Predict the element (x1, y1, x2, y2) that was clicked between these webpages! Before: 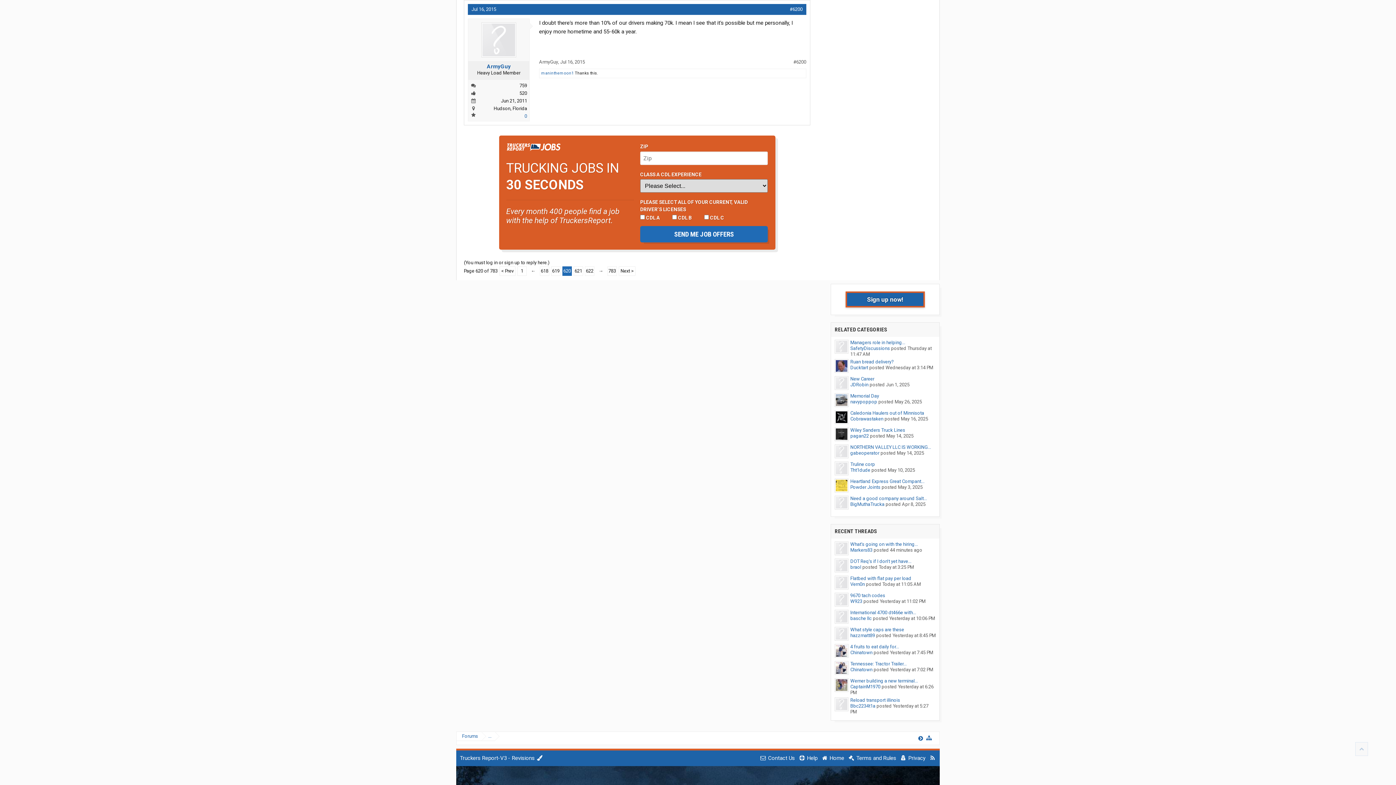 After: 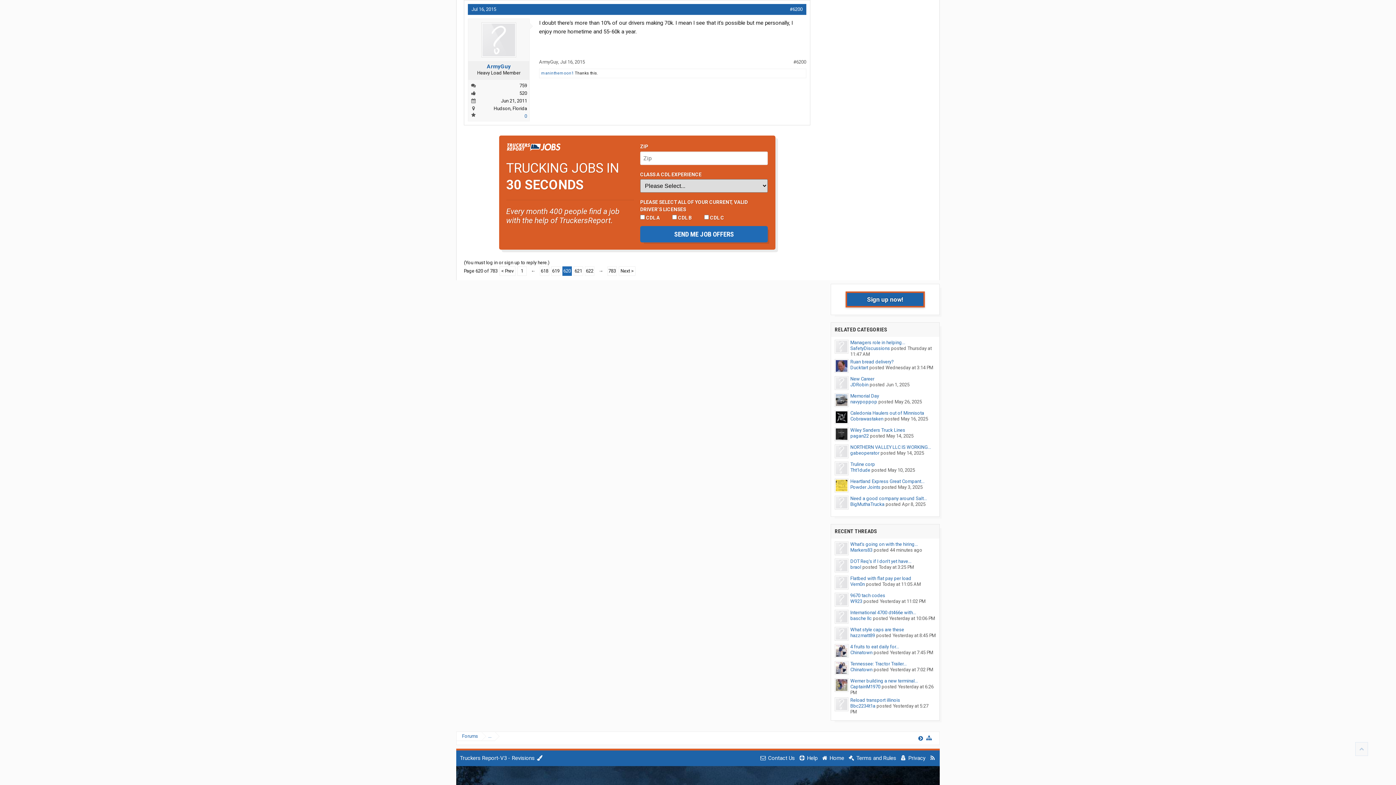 Action: bbox: (850, 382, 868, 387) label: JDRobin